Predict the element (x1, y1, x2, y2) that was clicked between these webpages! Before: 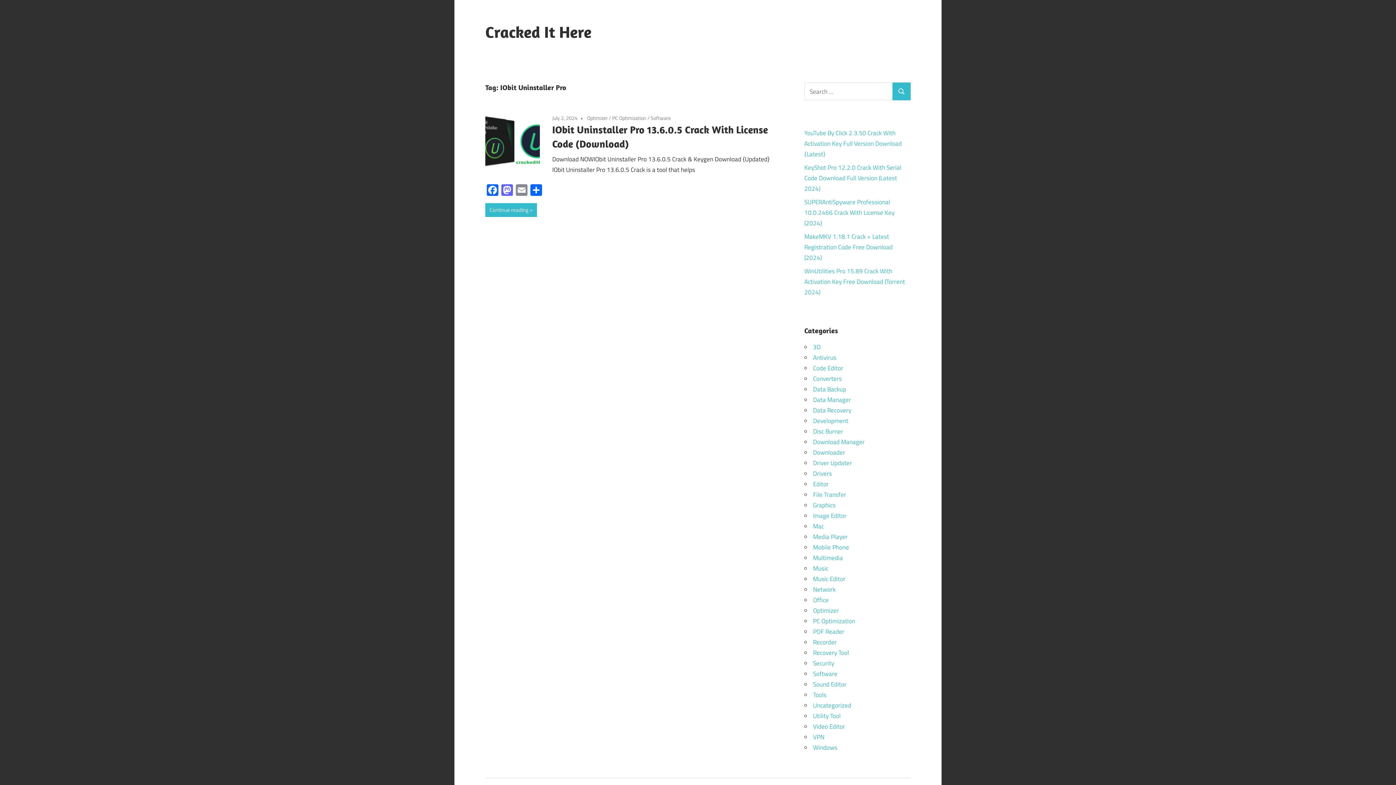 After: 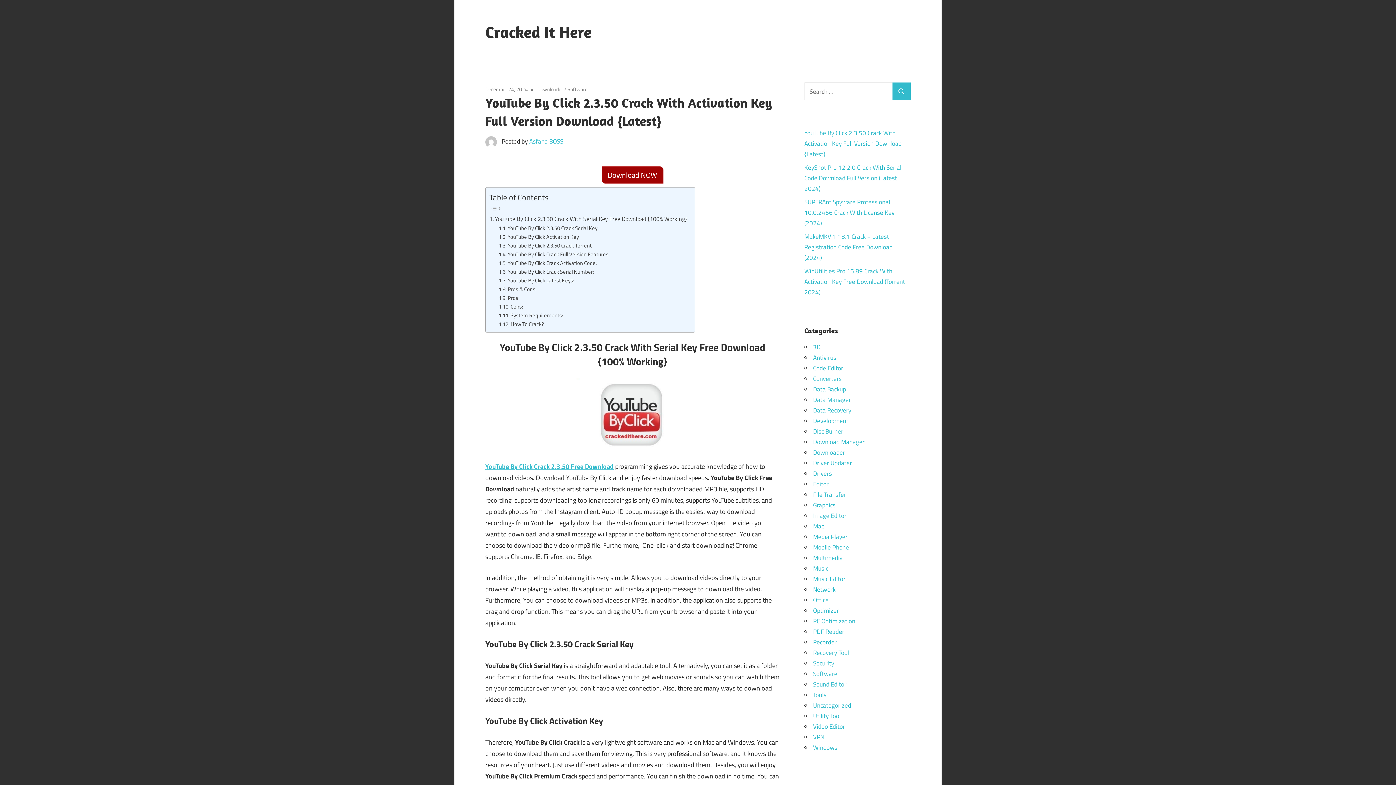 Action: label: YouTube By Click 2.3.50 Crack With Activation Key Full Version Download {Latest} bbox: (804, 128, 902, 159)